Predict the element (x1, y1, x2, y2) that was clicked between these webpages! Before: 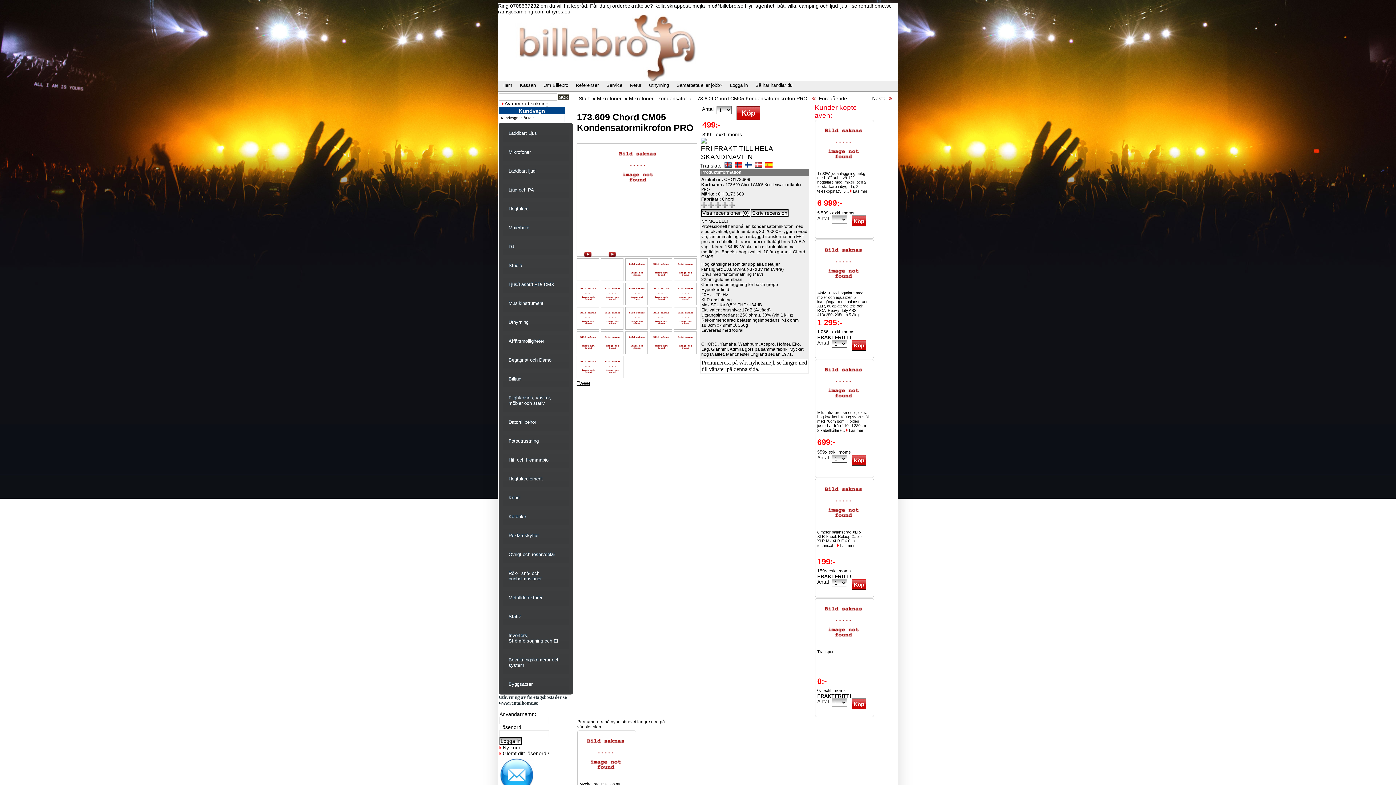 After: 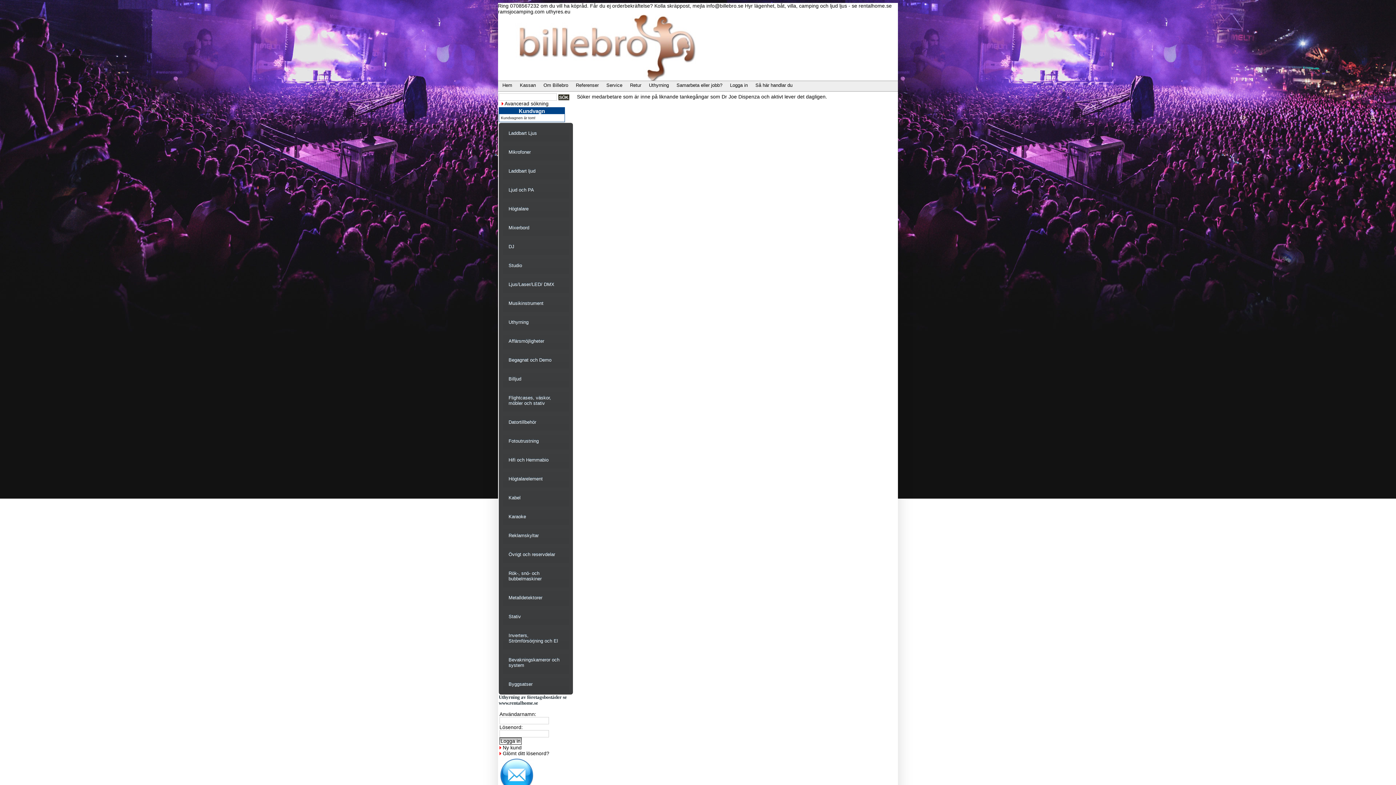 Action: label: Samarbeta eller jobb? bbox: (672, 81, 725, 91)